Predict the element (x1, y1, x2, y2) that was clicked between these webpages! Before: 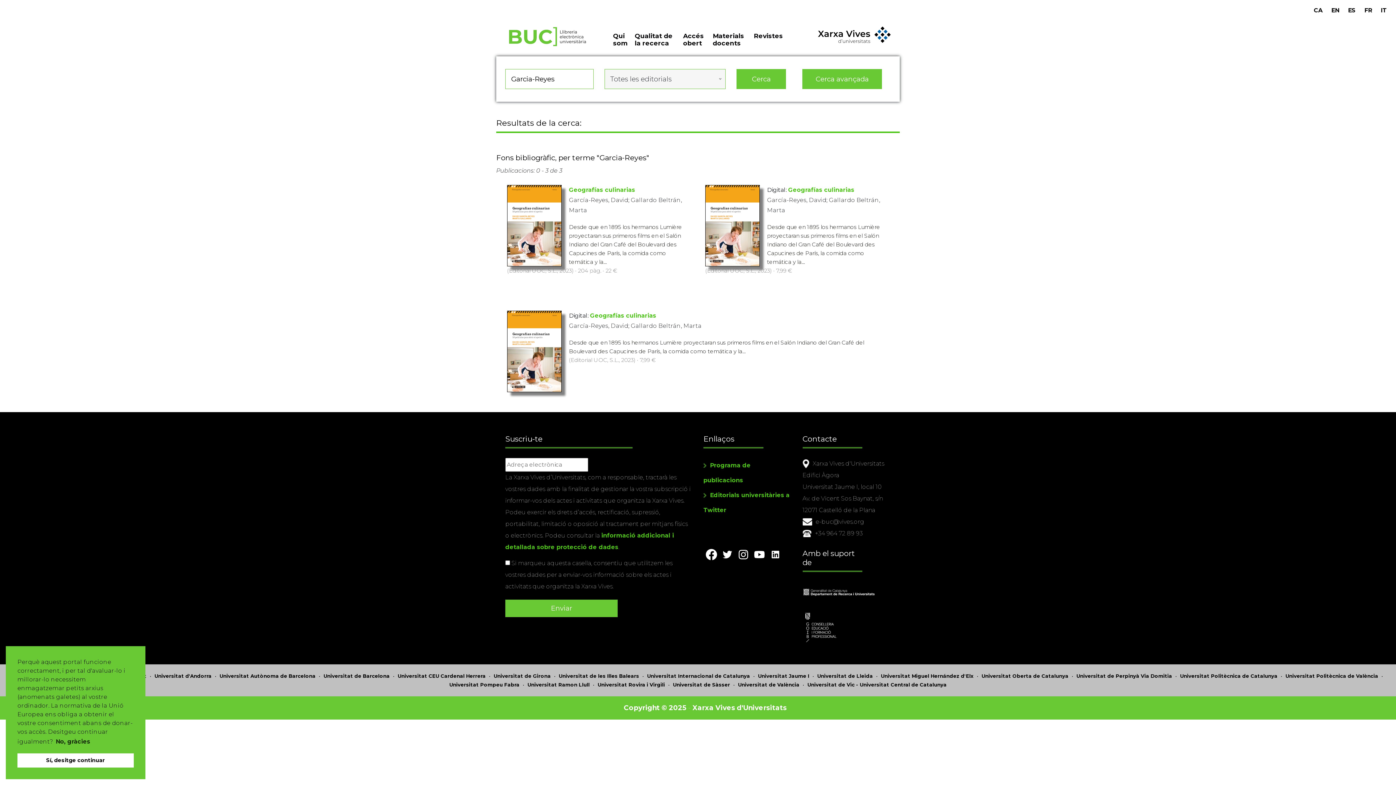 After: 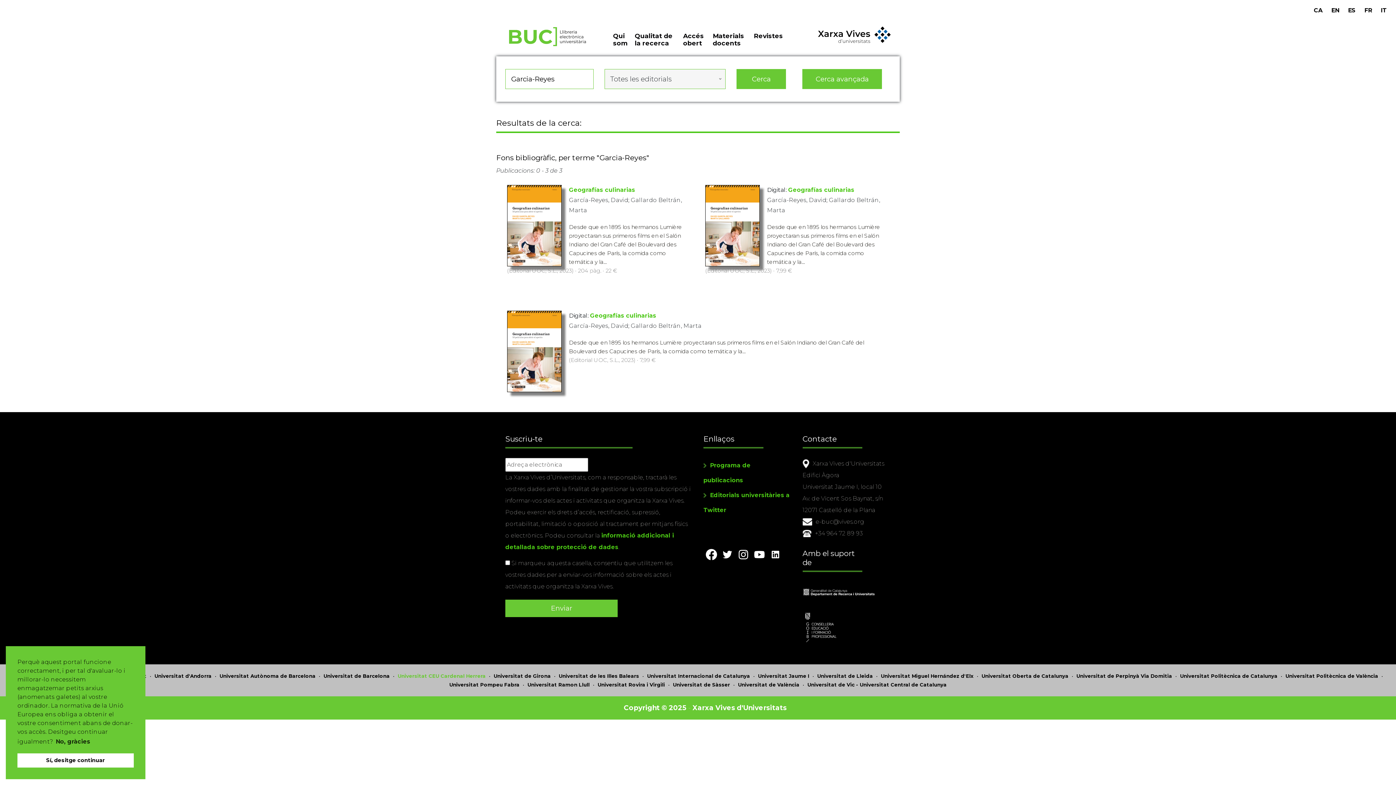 Action: bbox: (397, 673, 485, 679) label: Universitat CEU Cardenal Herrera